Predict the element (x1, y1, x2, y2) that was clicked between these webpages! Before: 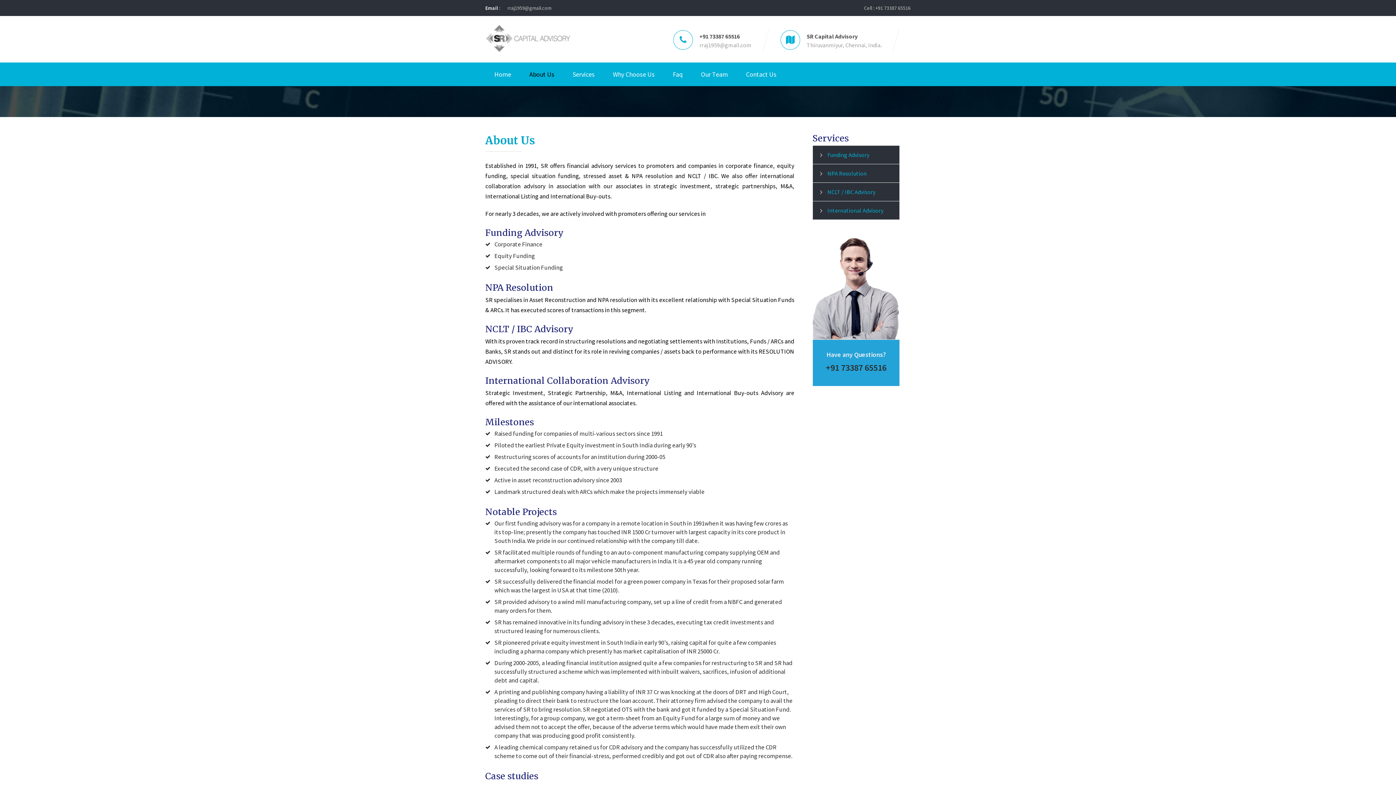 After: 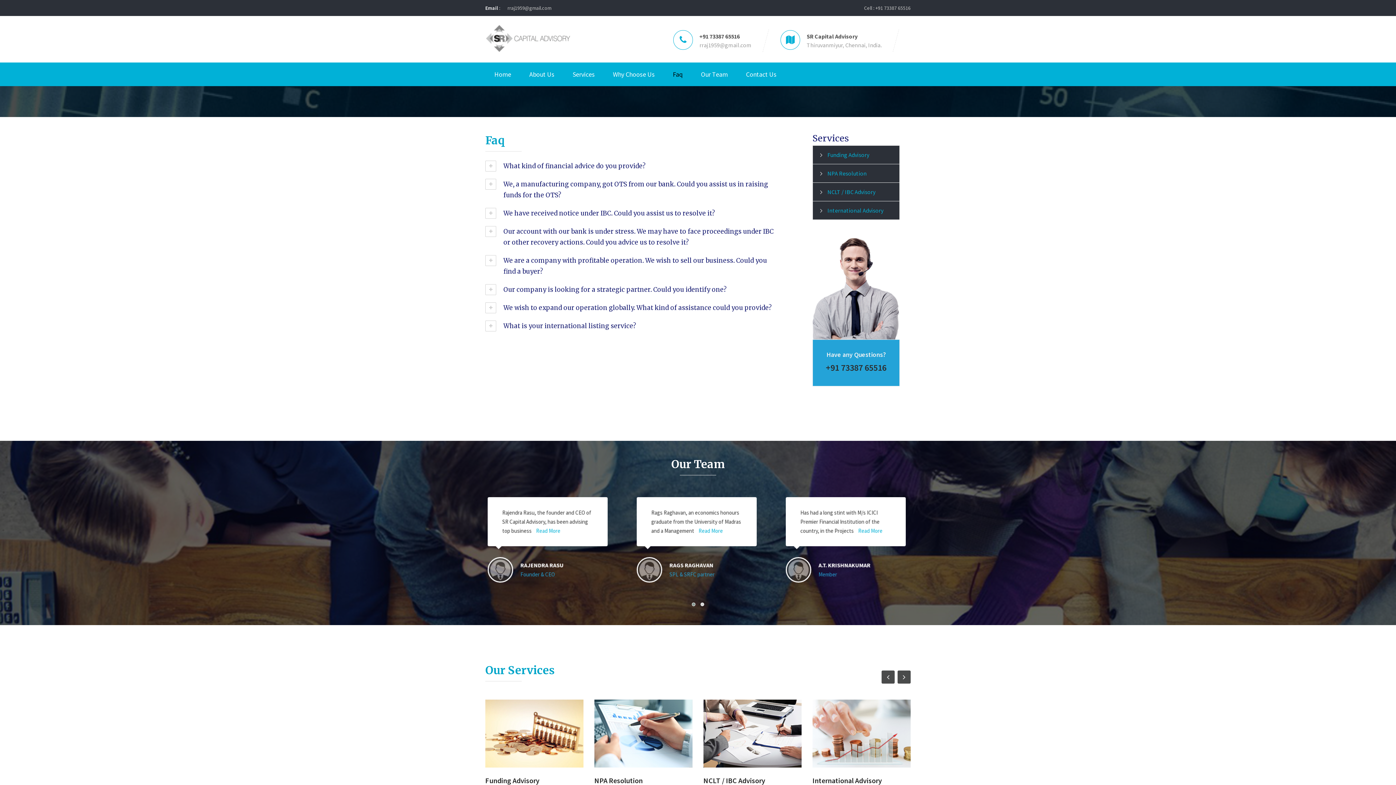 Action: label: Faq bbox: (664, 62, 692, 86)